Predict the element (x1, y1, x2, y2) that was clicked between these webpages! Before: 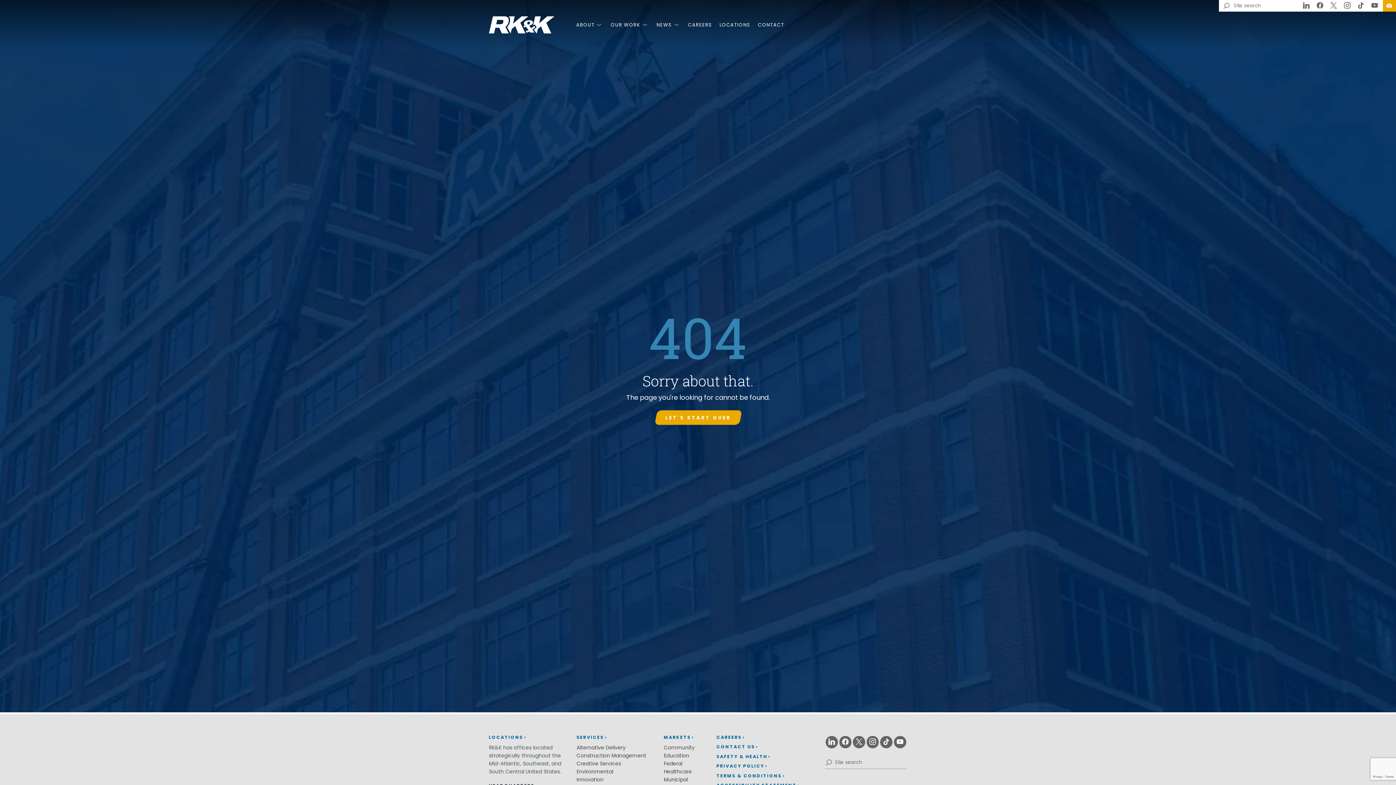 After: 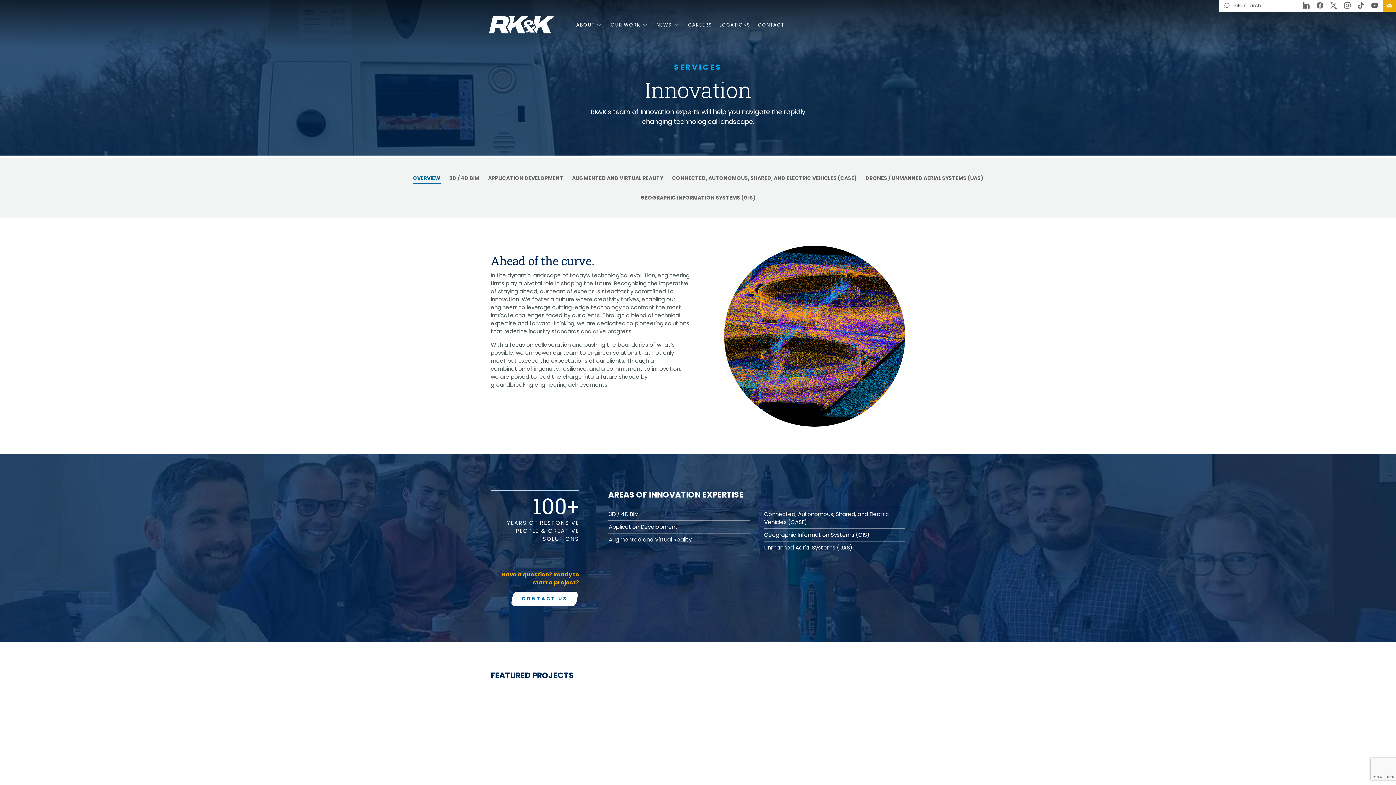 Action: bbox: (576, 775, 603, 783) label: Innovation